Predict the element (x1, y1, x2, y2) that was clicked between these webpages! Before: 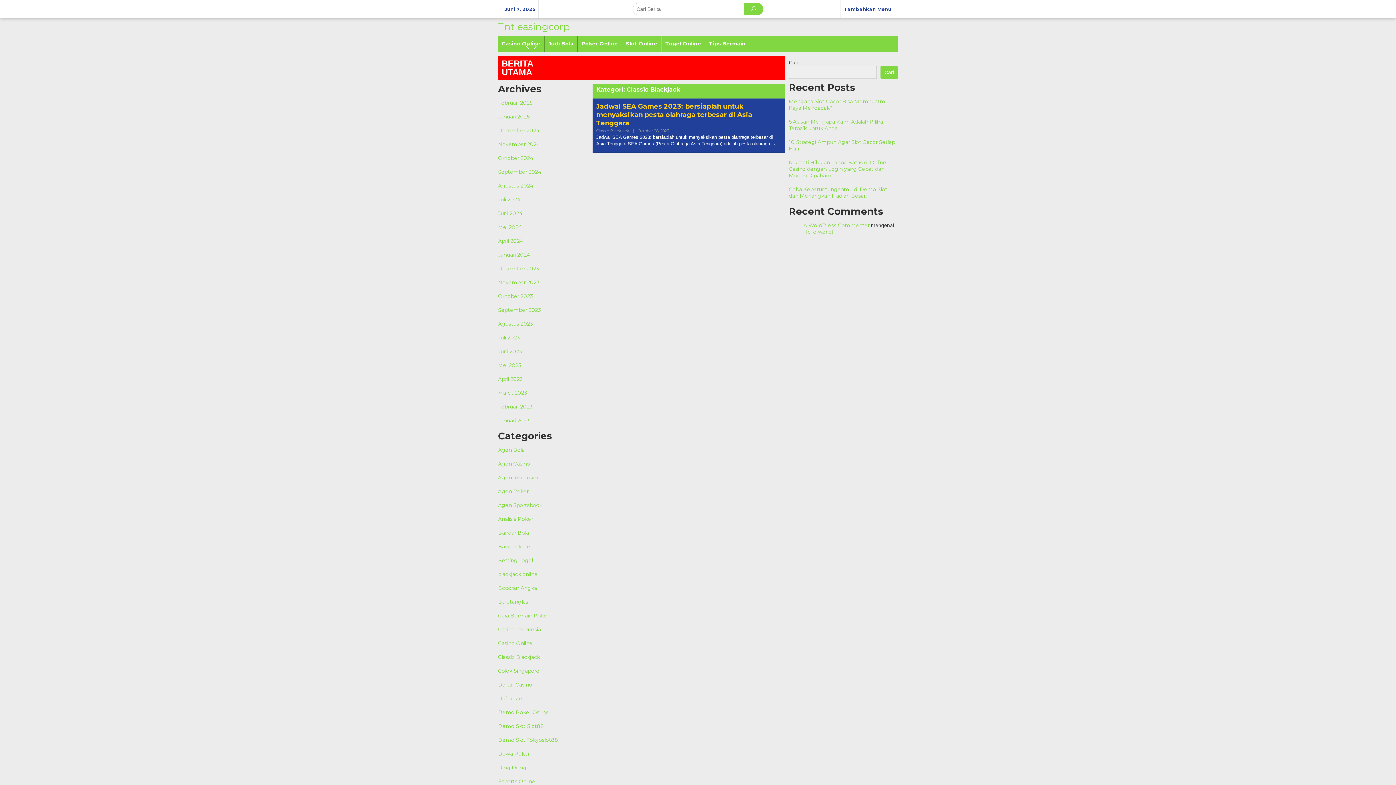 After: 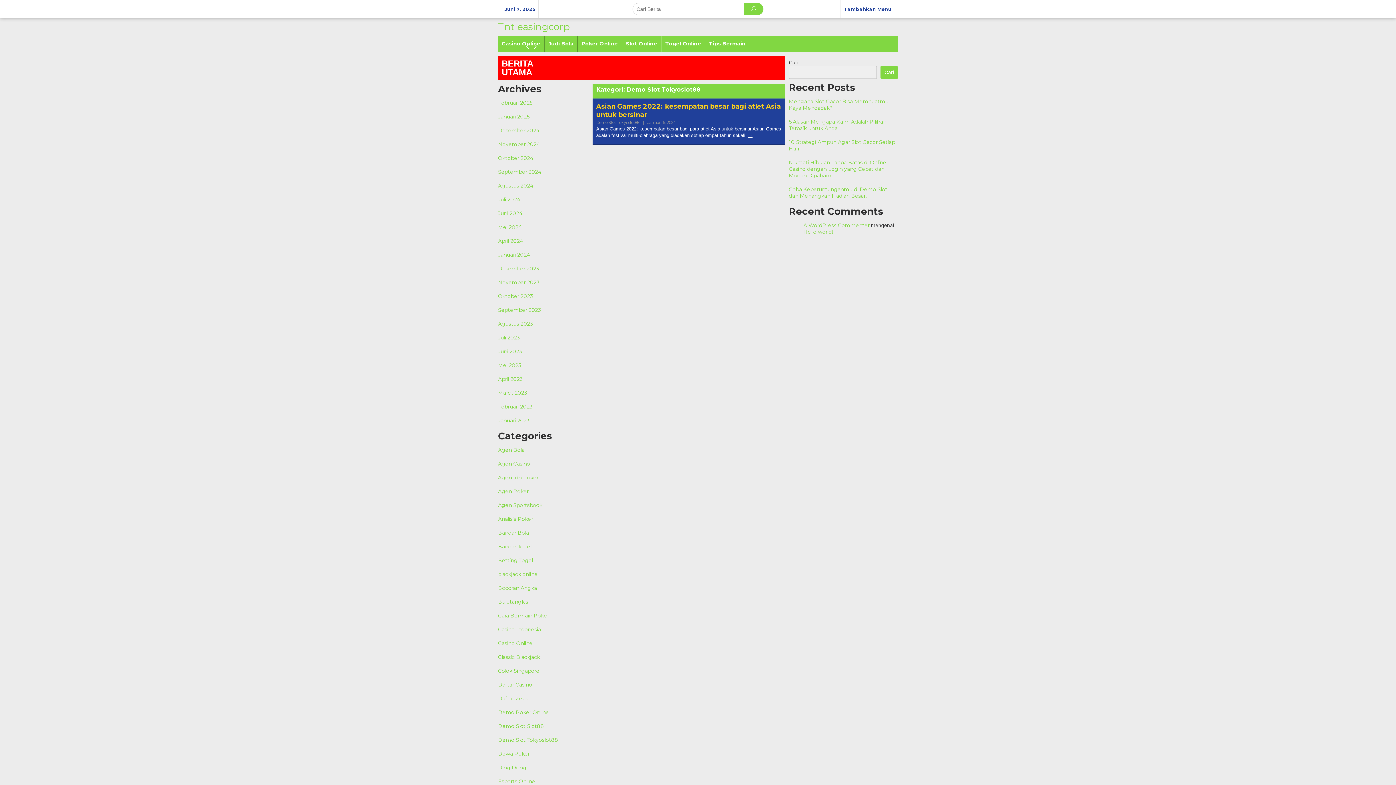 Action: label: Demo Slot Tokyoslot88 bbox: (498, 737, 558, 743)